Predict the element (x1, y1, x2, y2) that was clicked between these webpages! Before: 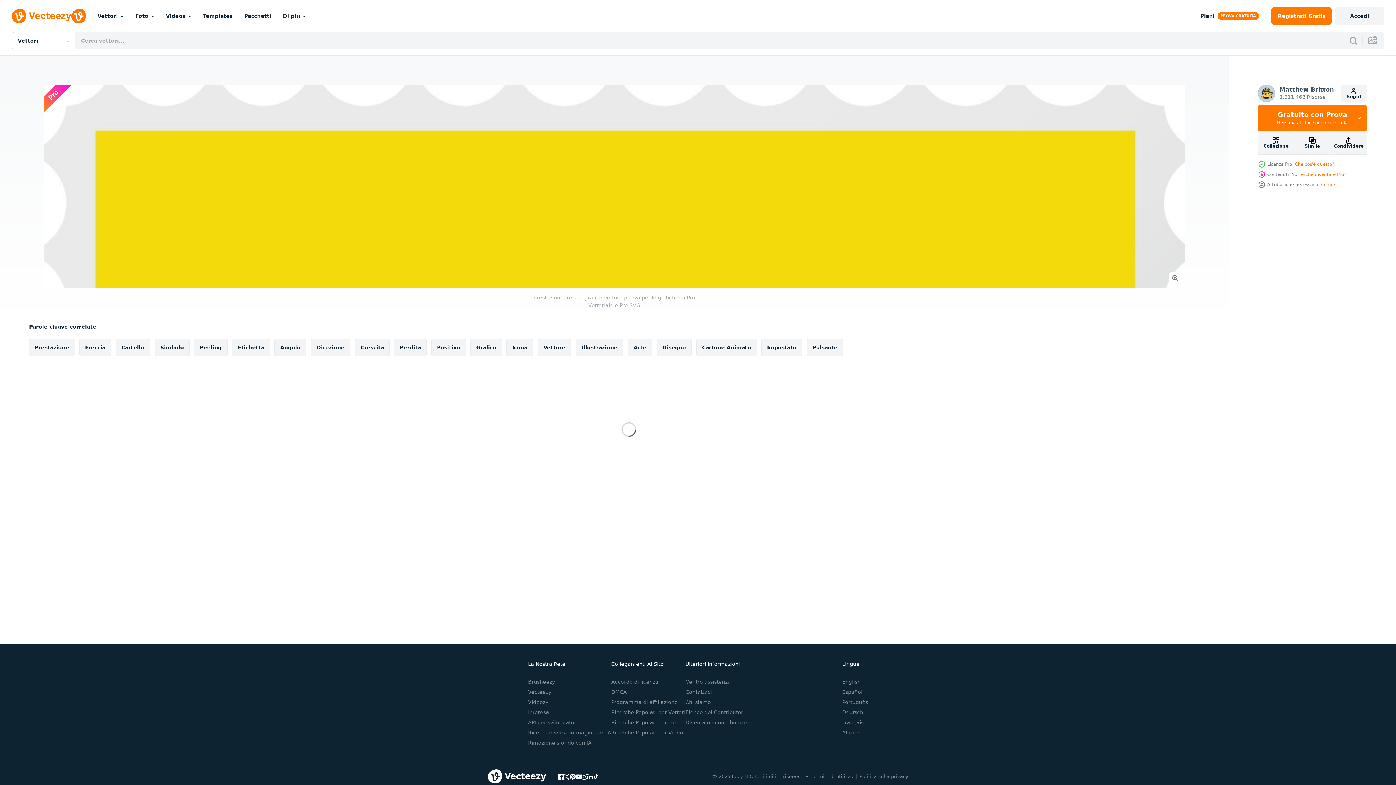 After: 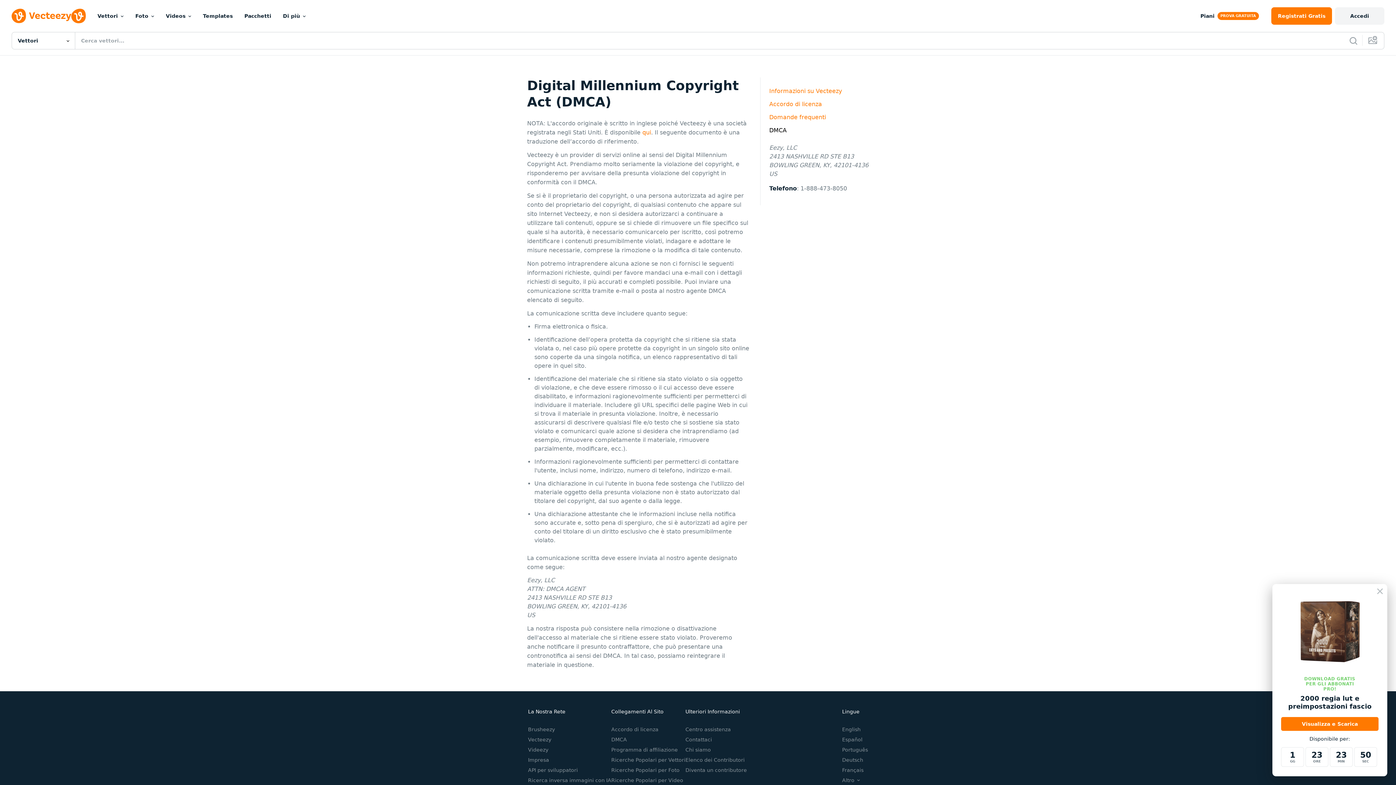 Action: label: DMCA bbox: (611, 689, 627, 695)